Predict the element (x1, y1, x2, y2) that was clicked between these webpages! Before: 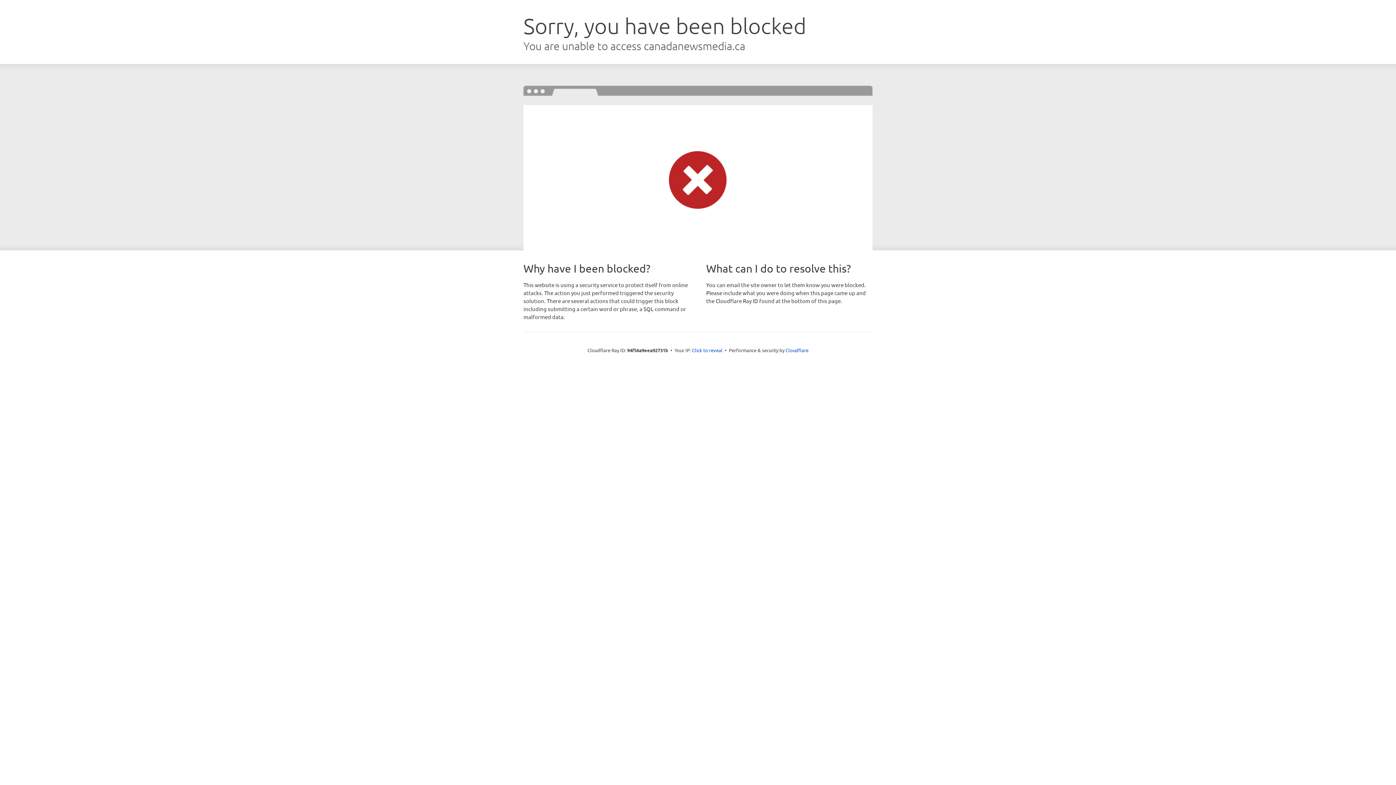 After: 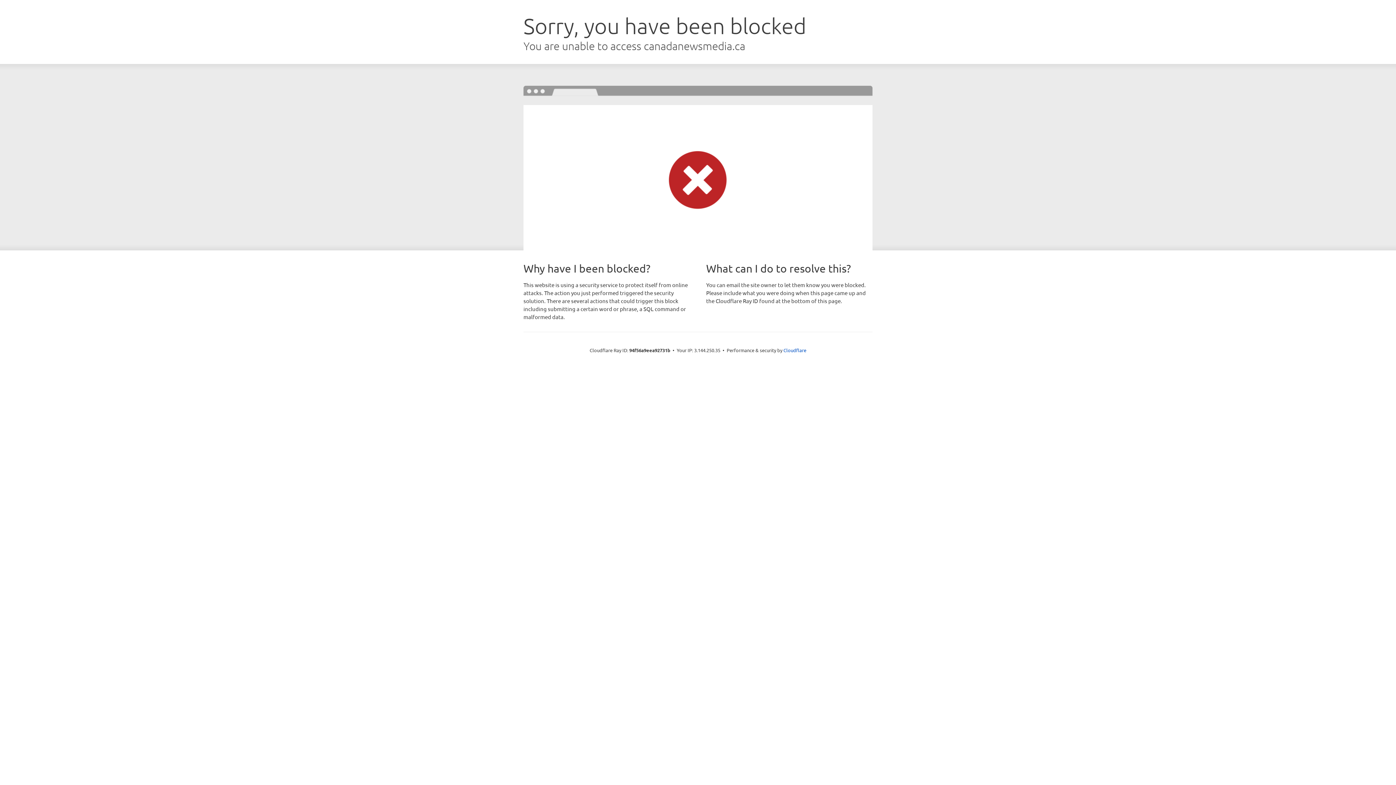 Action: label: Click to reveal bbox: (692, 346, 722, 353)